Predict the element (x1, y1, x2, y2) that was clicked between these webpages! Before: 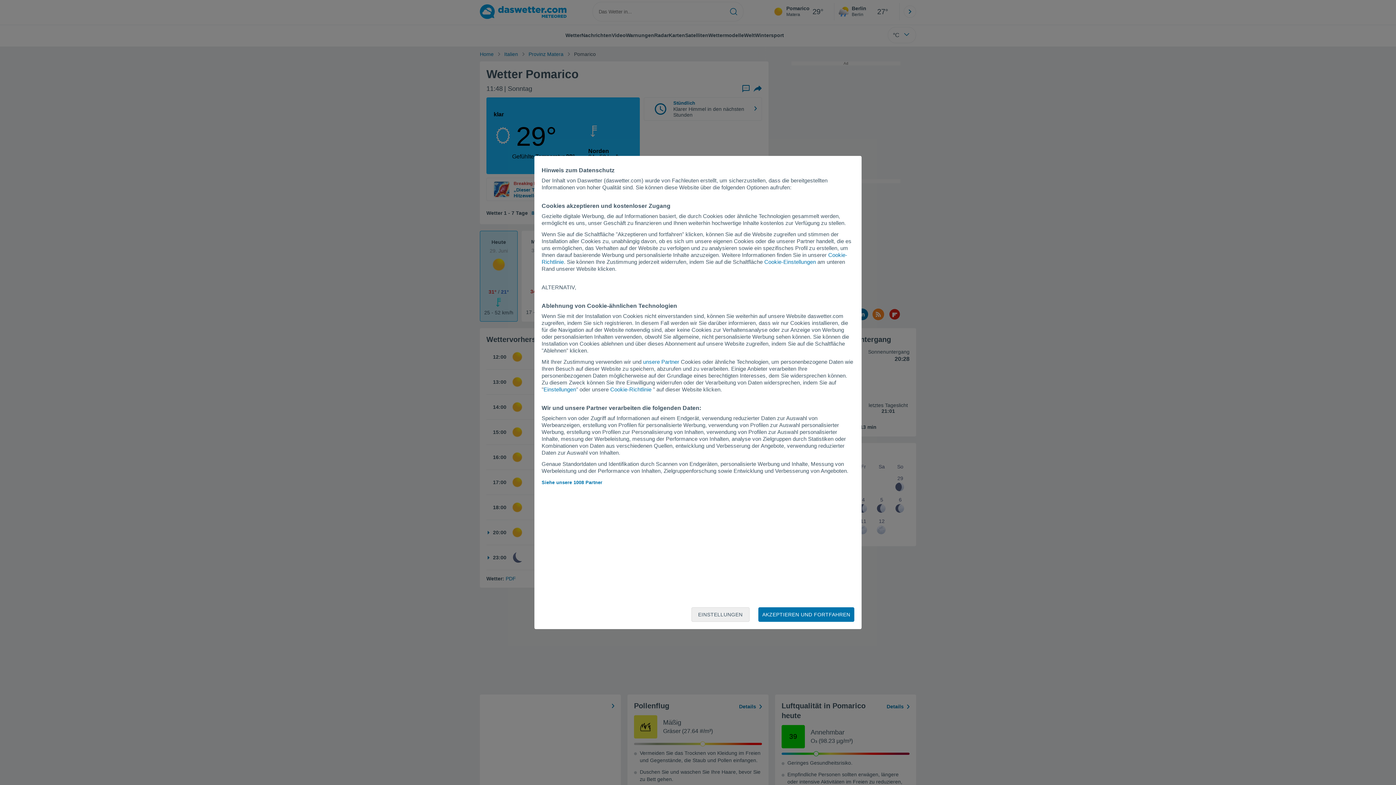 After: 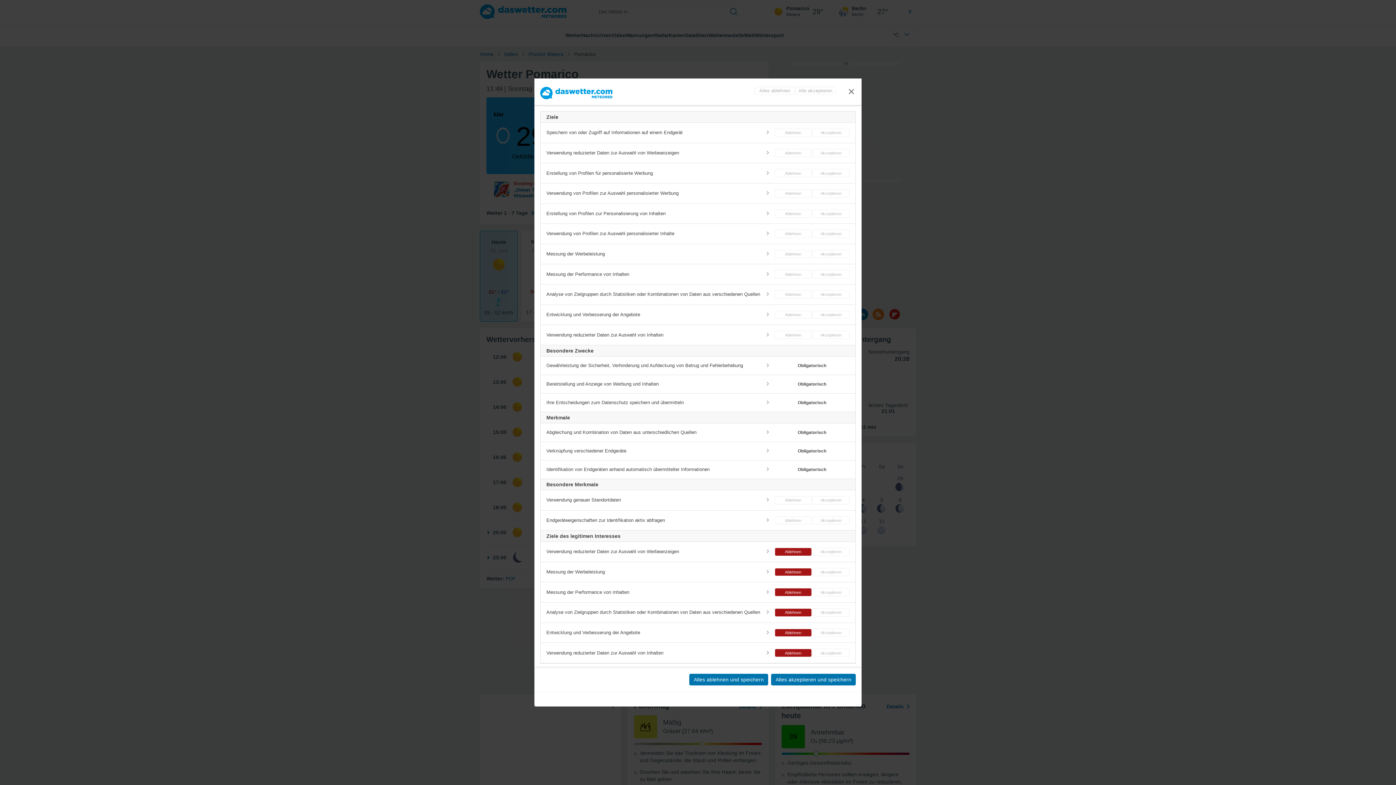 Action: label: Cookie-Einstellungen bbox: (764, 258, 816, 265)